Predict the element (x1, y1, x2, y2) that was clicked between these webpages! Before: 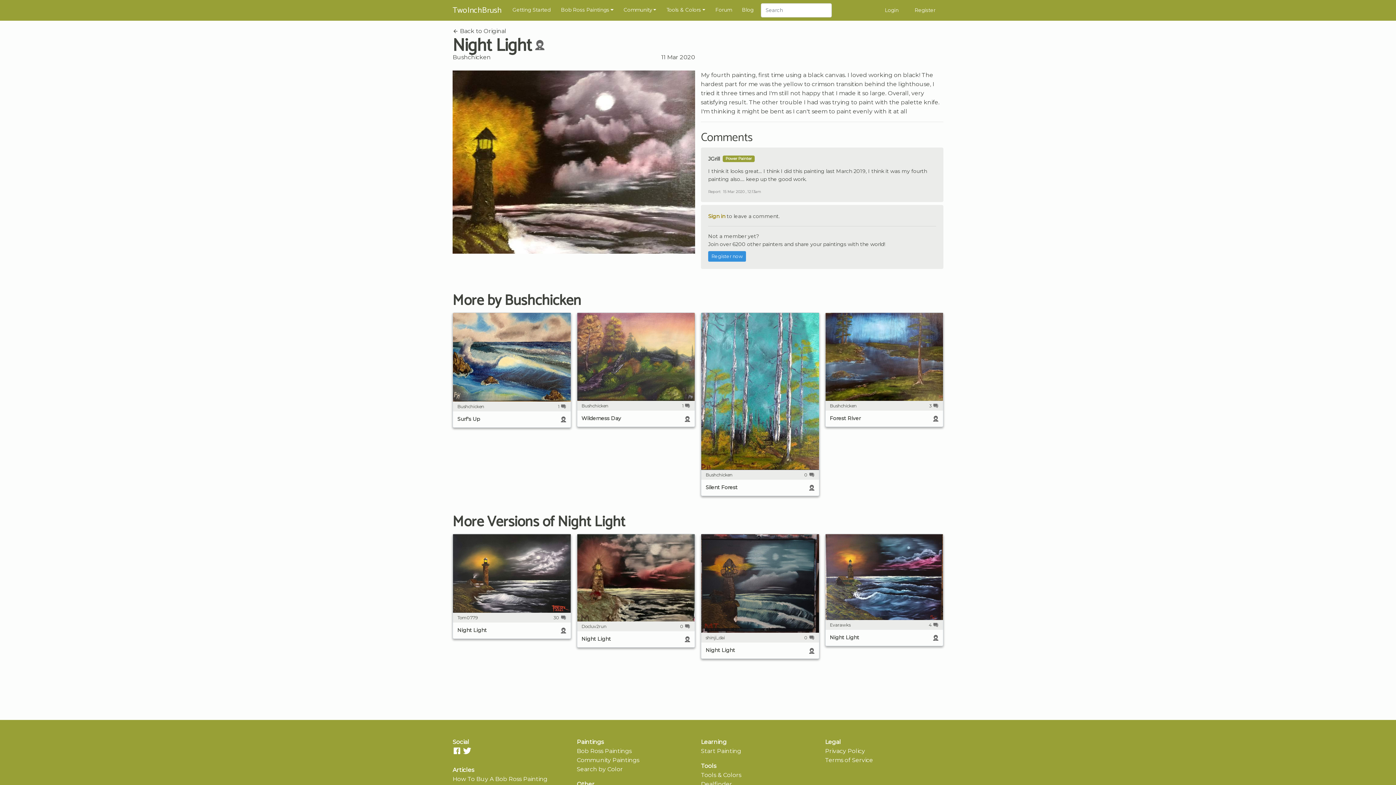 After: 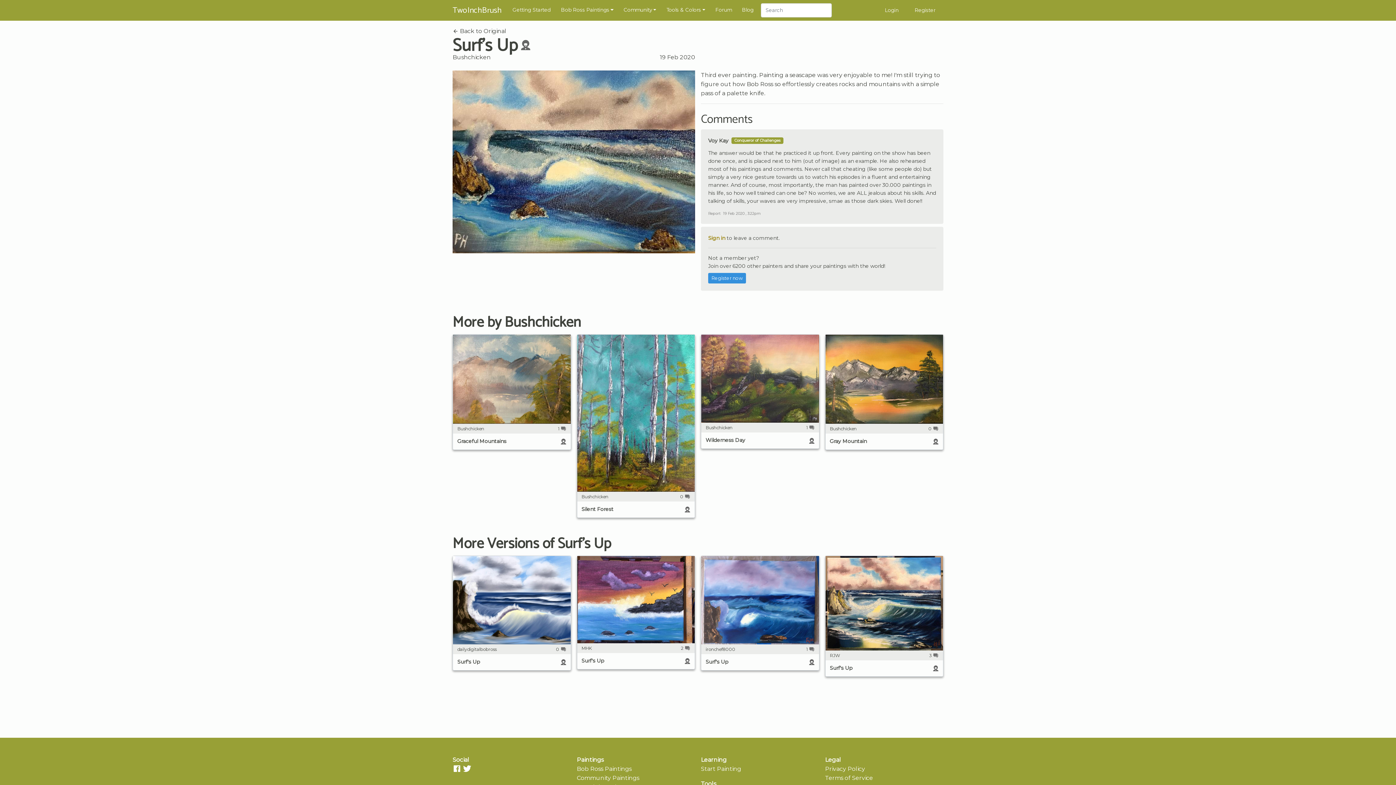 Action: bbox: (453, 313, 570, 428) label: Bushchicken
1 
Surf's Up